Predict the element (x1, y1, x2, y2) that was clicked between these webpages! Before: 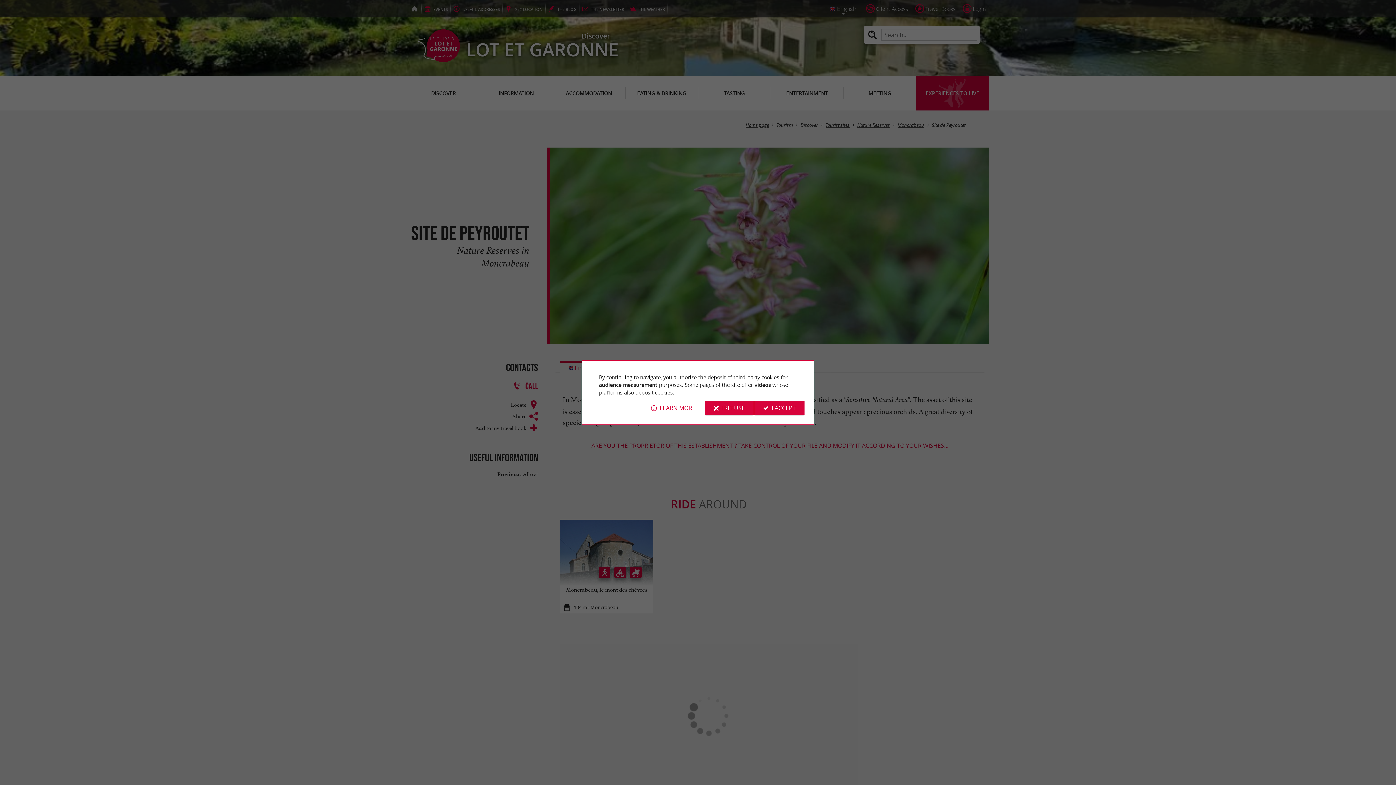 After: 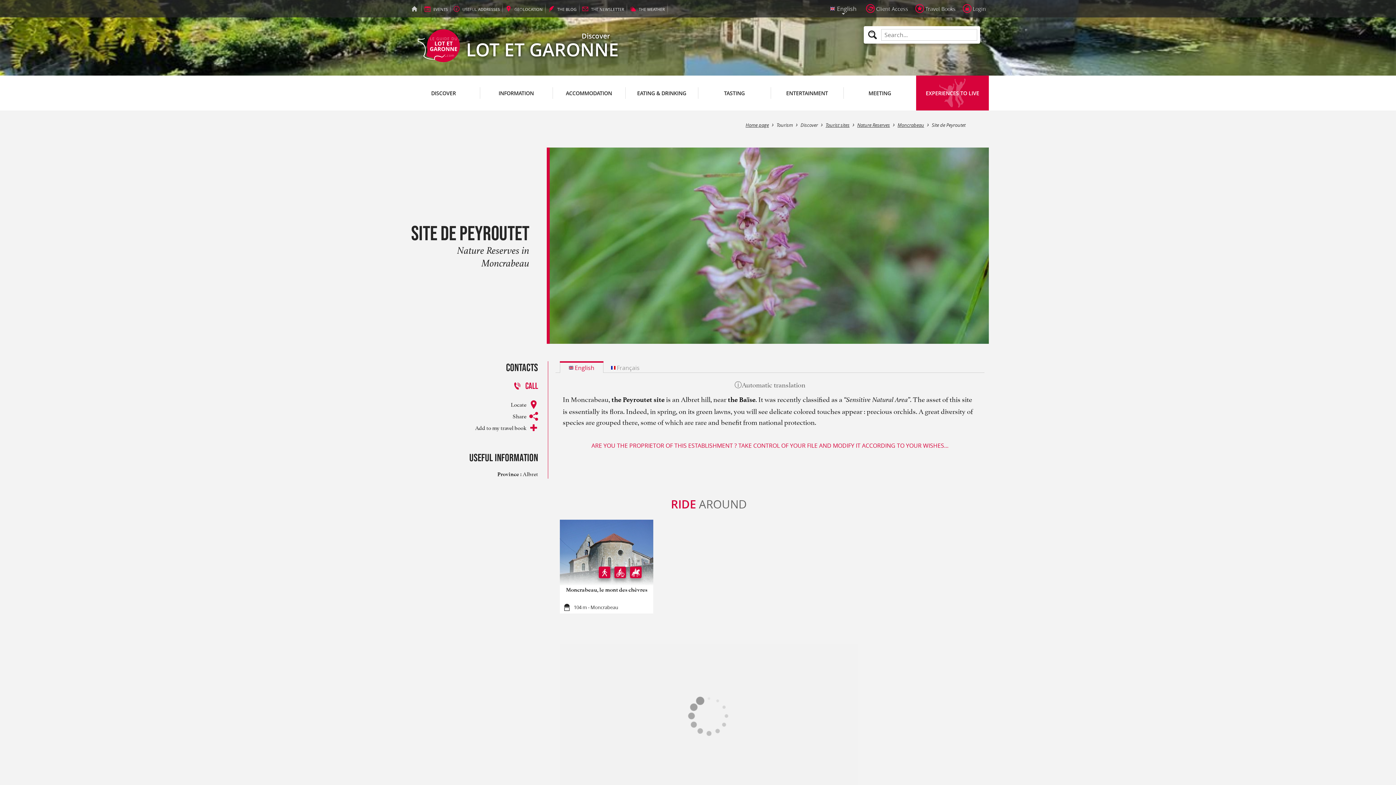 Action: label: I ACCEPT bbox: (754, 400, 804, 415)